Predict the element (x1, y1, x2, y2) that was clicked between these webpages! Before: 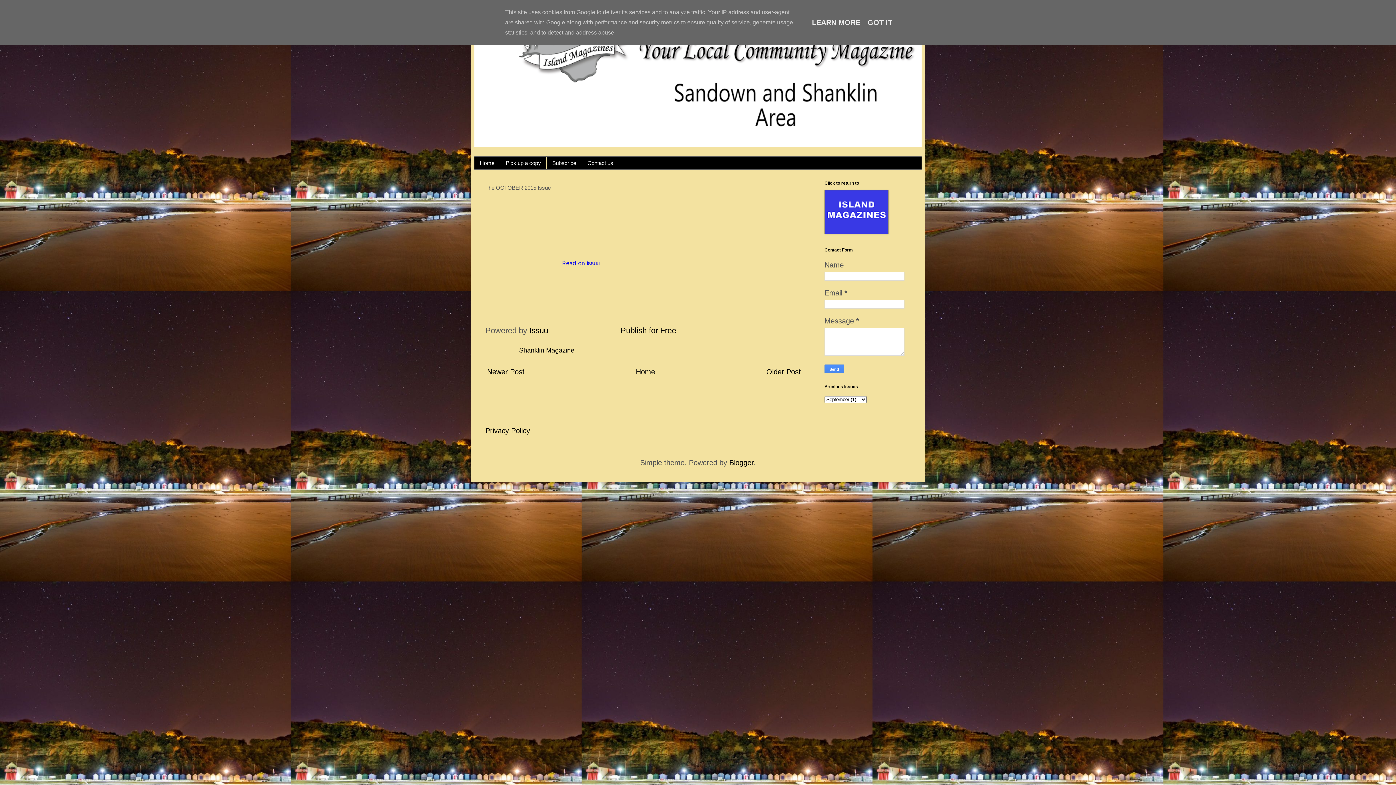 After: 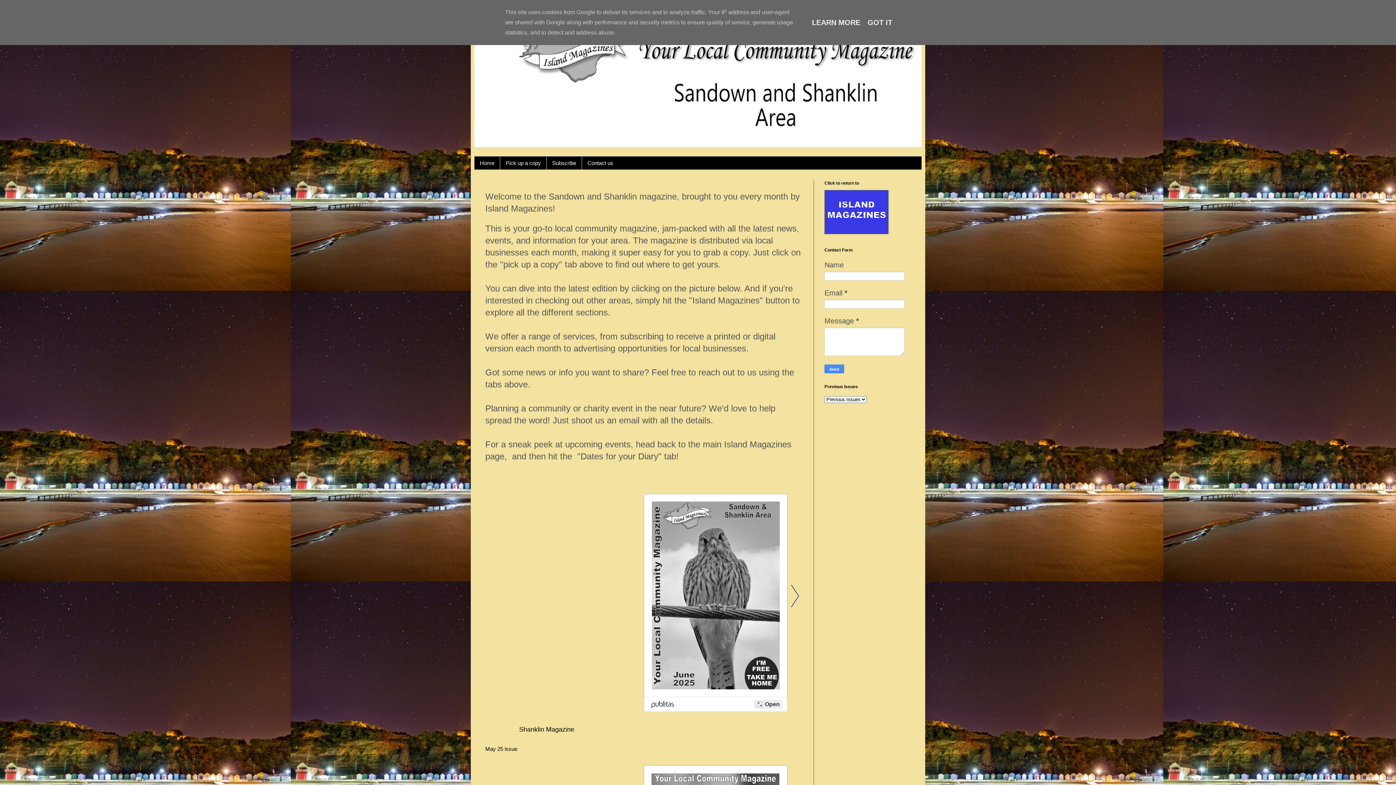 Action: bbox: (474, 14, 921, 147)